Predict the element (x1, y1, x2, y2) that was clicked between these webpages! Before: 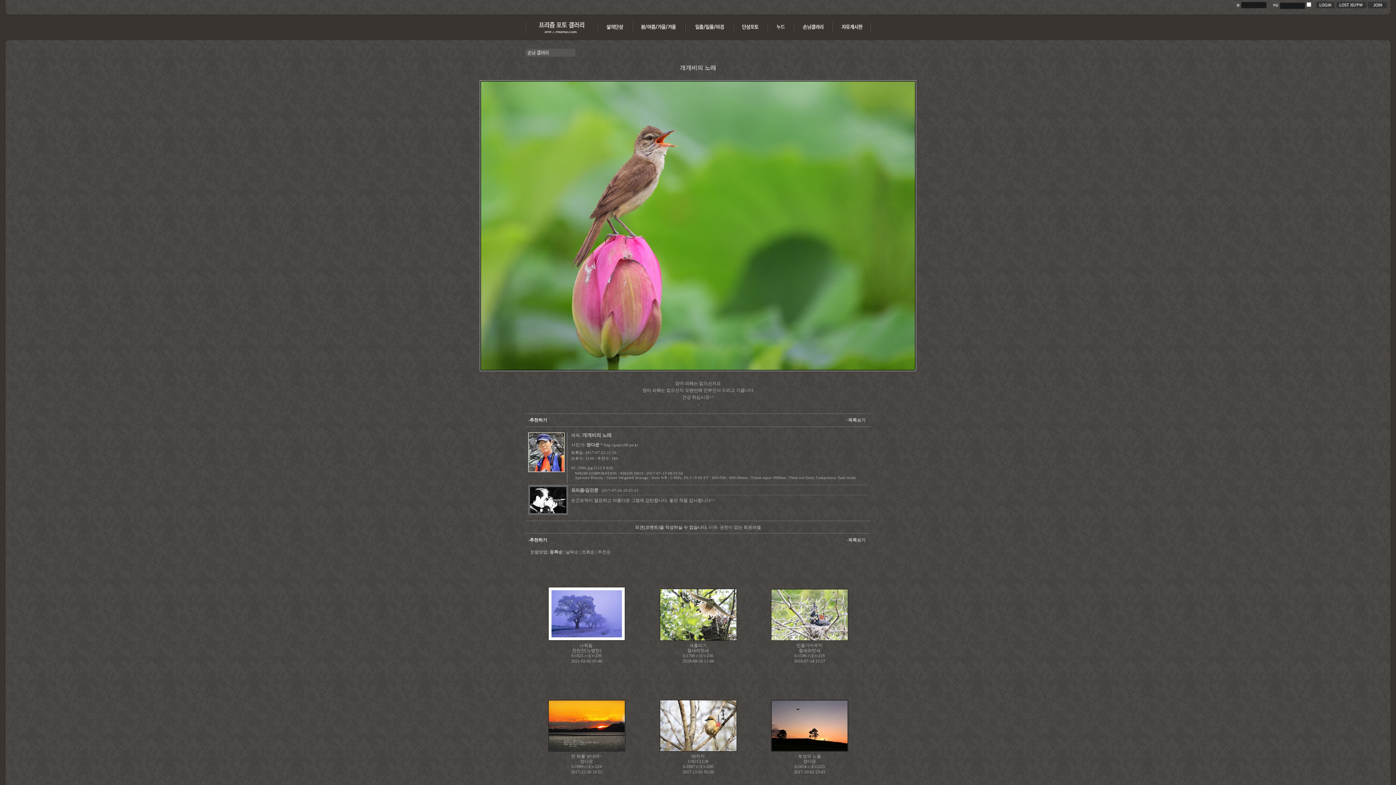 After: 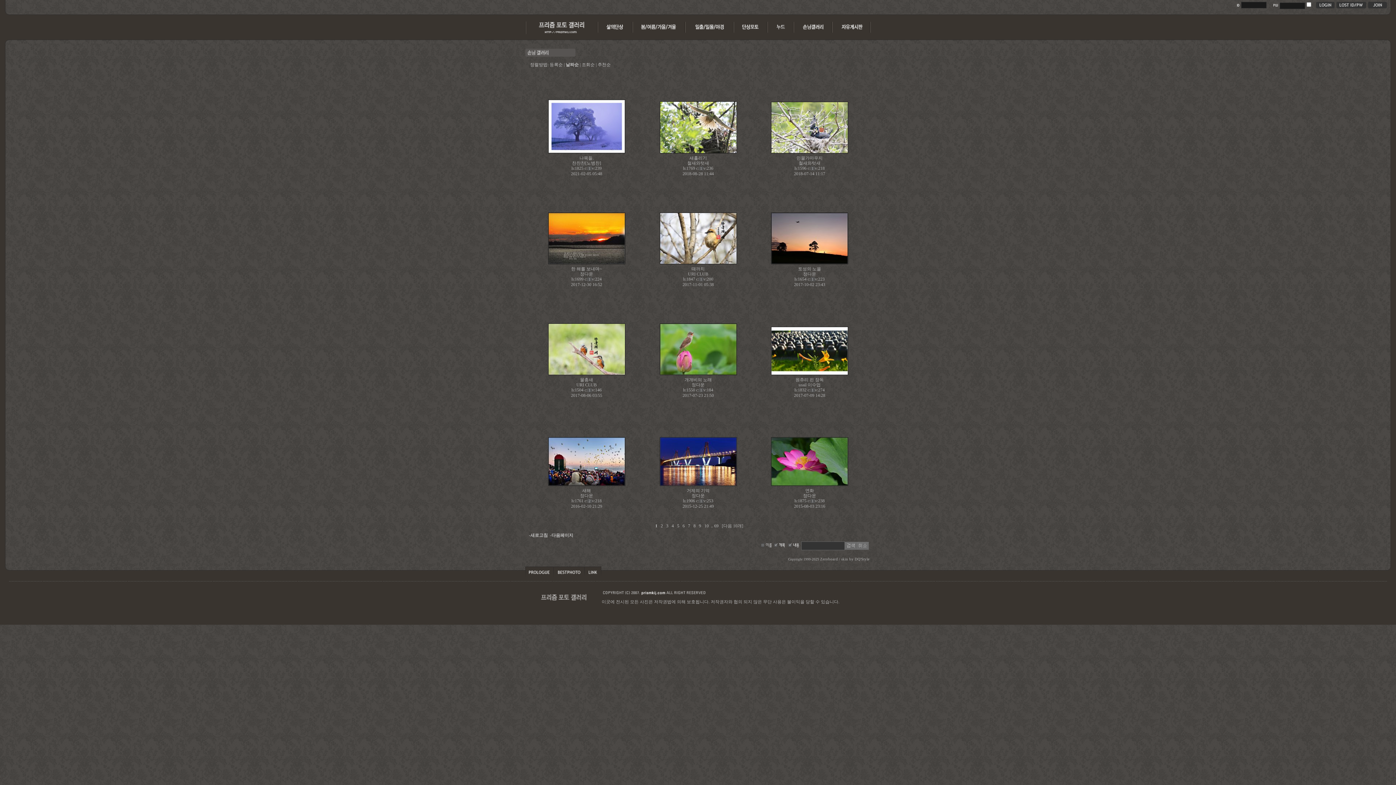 Action: bbox: (565, 549, 578, 554) label: 날짜순